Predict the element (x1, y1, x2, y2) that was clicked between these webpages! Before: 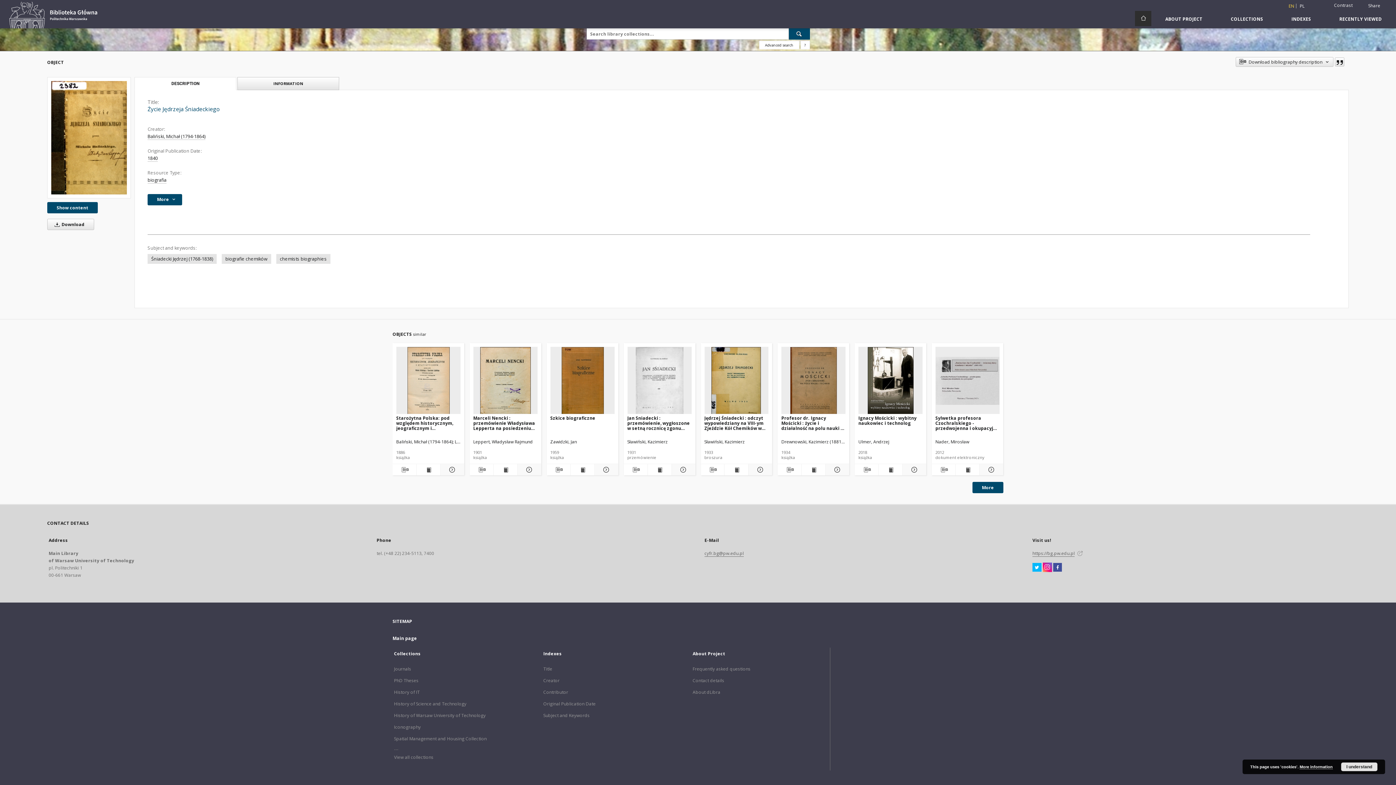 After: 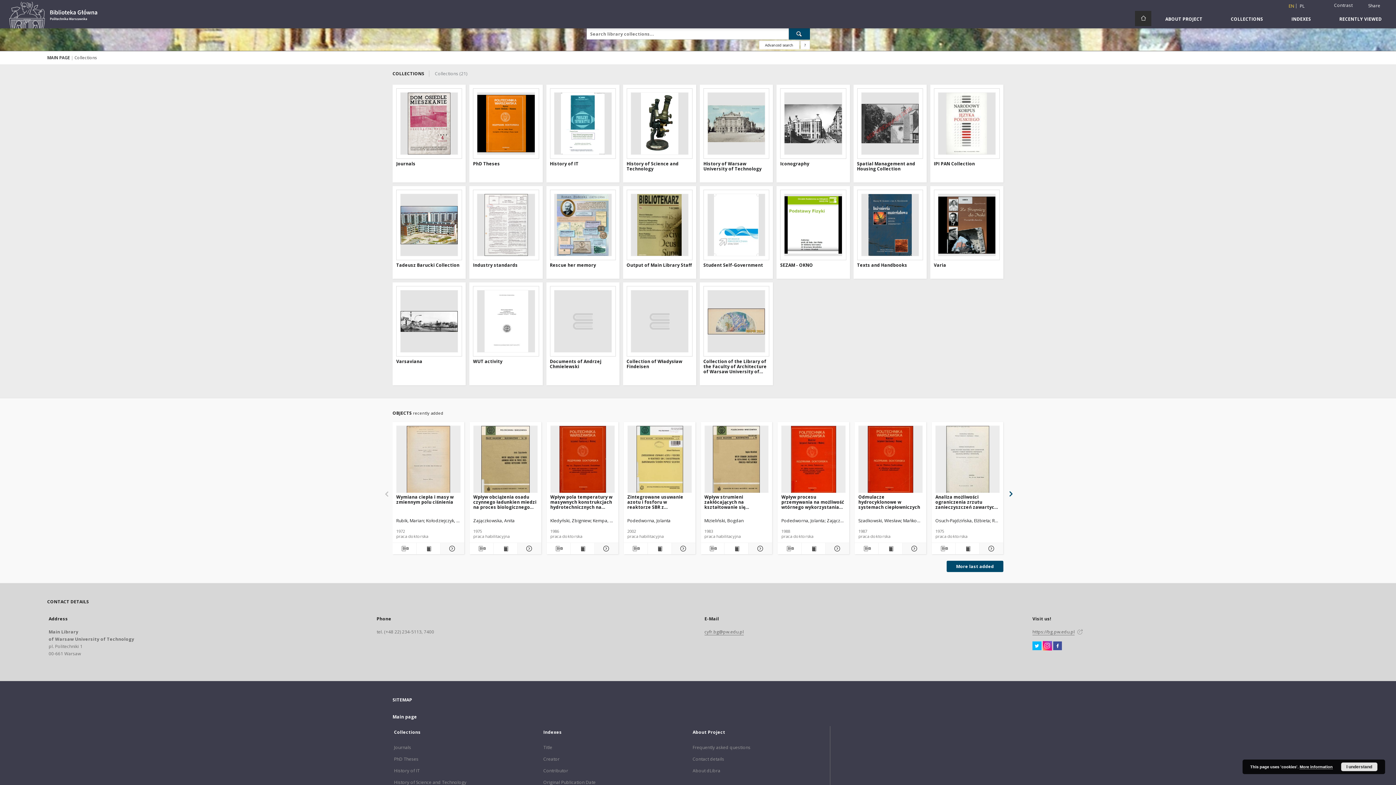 Action: label: View all collections bbox: (394, 754, 433, 761)